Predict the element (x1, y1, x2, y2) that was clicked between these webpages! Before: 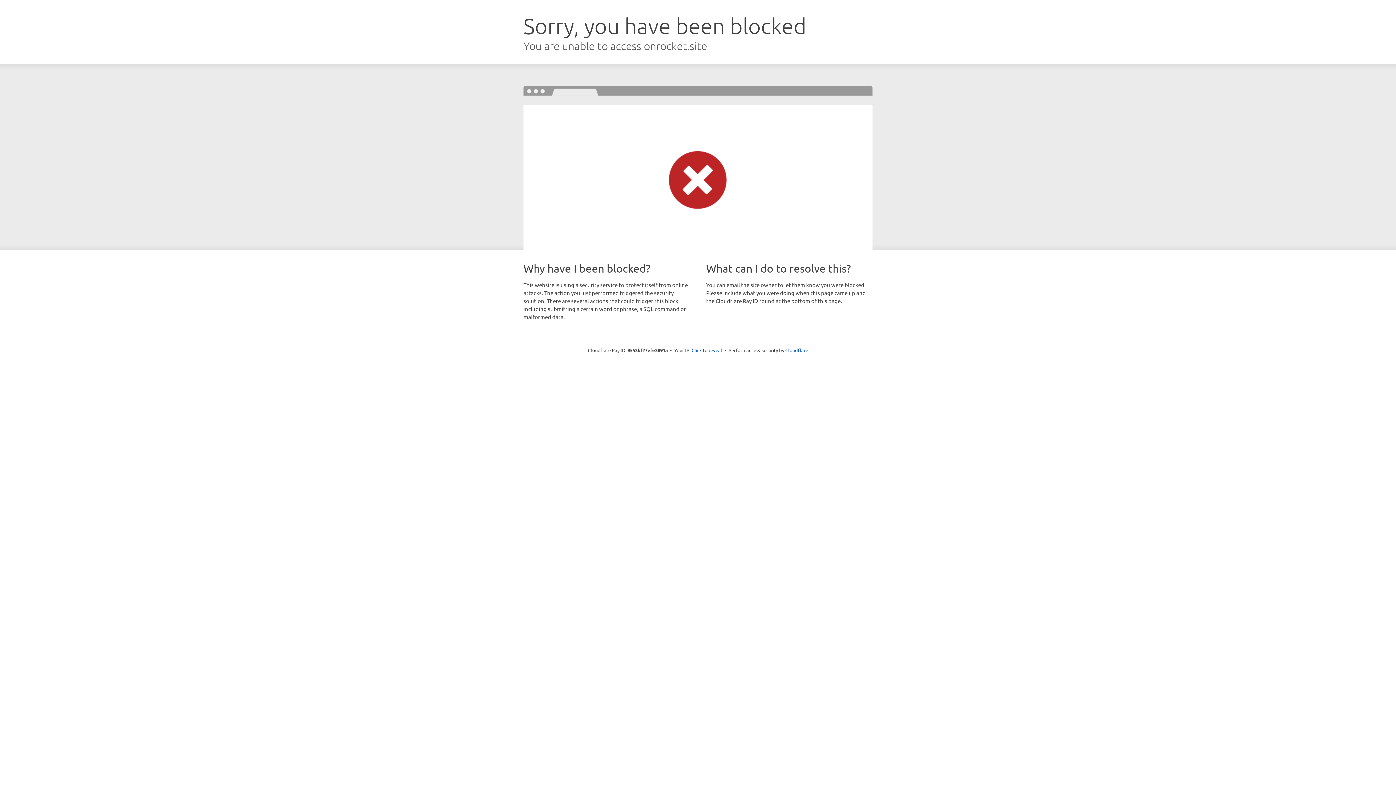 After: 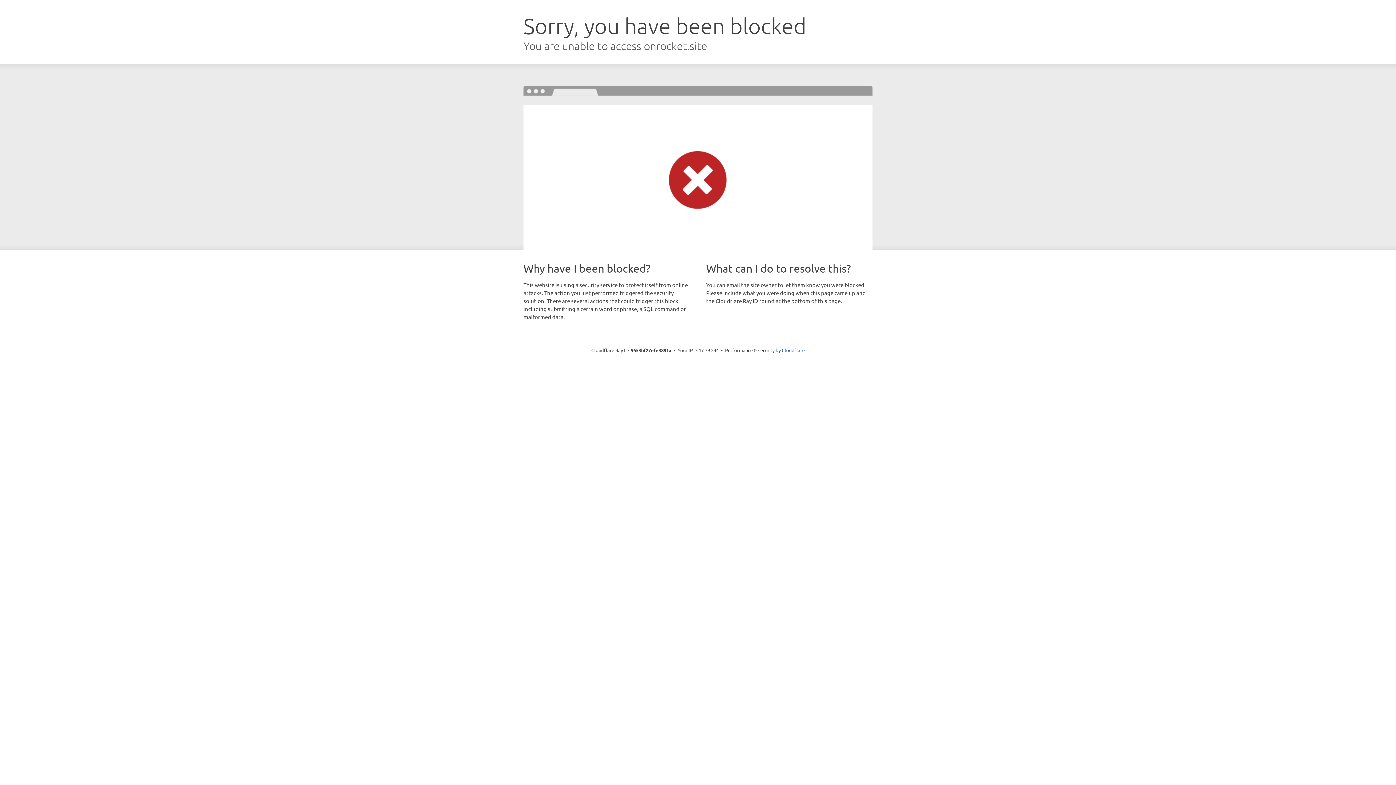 Action: bbox: (691, 346, 722, 353) label: Click to reveal